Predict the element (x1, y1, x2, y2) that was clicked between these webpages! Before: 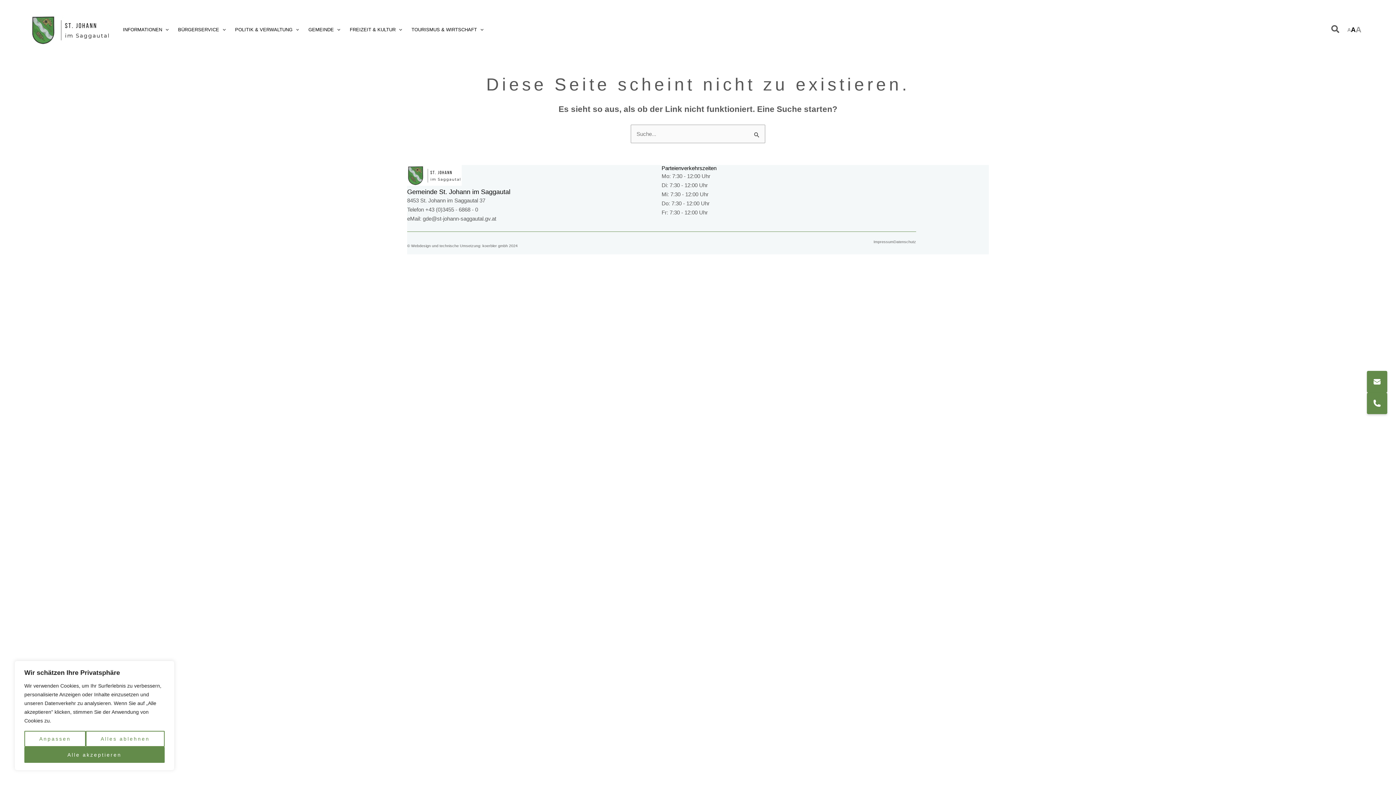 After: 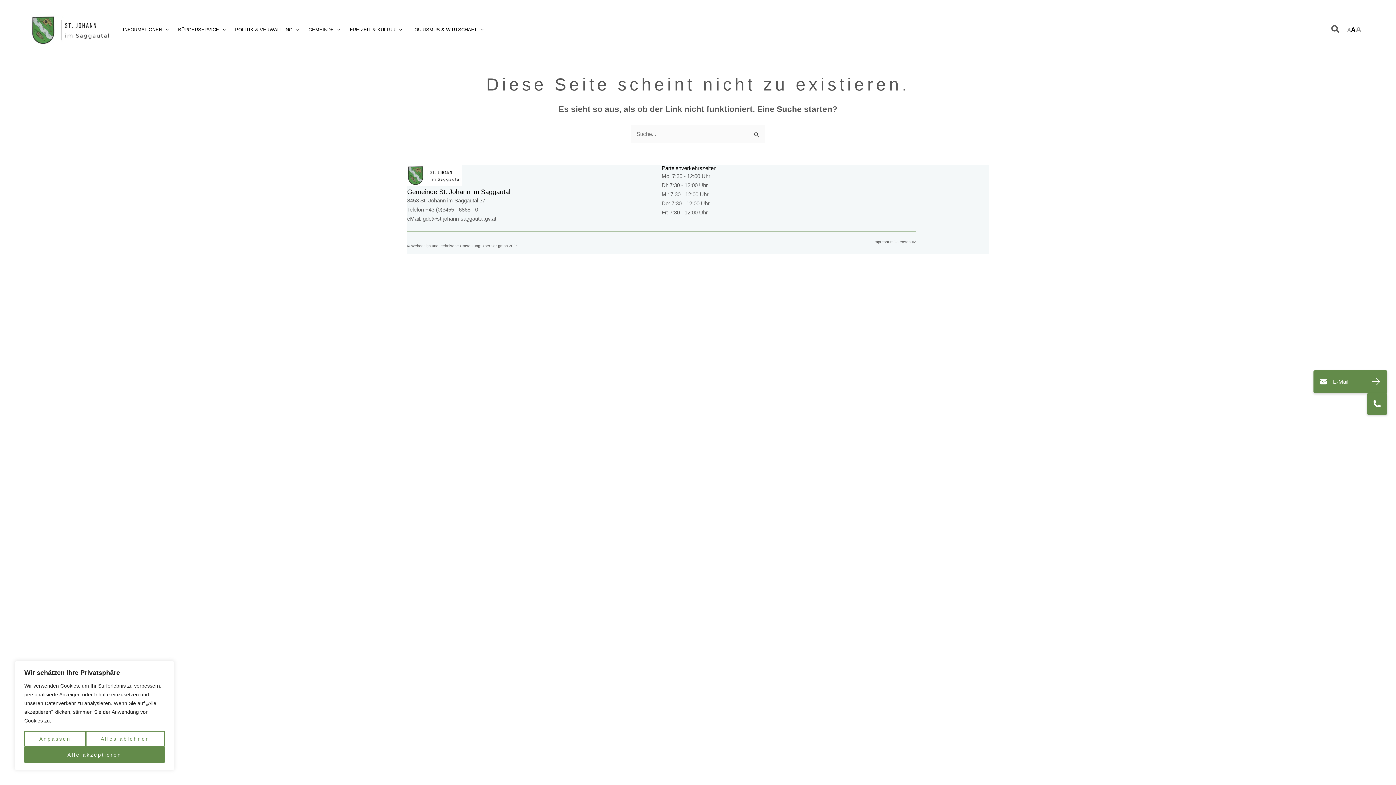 Action: bbox: (1367, 371, 1387, 392) label: E-Mail